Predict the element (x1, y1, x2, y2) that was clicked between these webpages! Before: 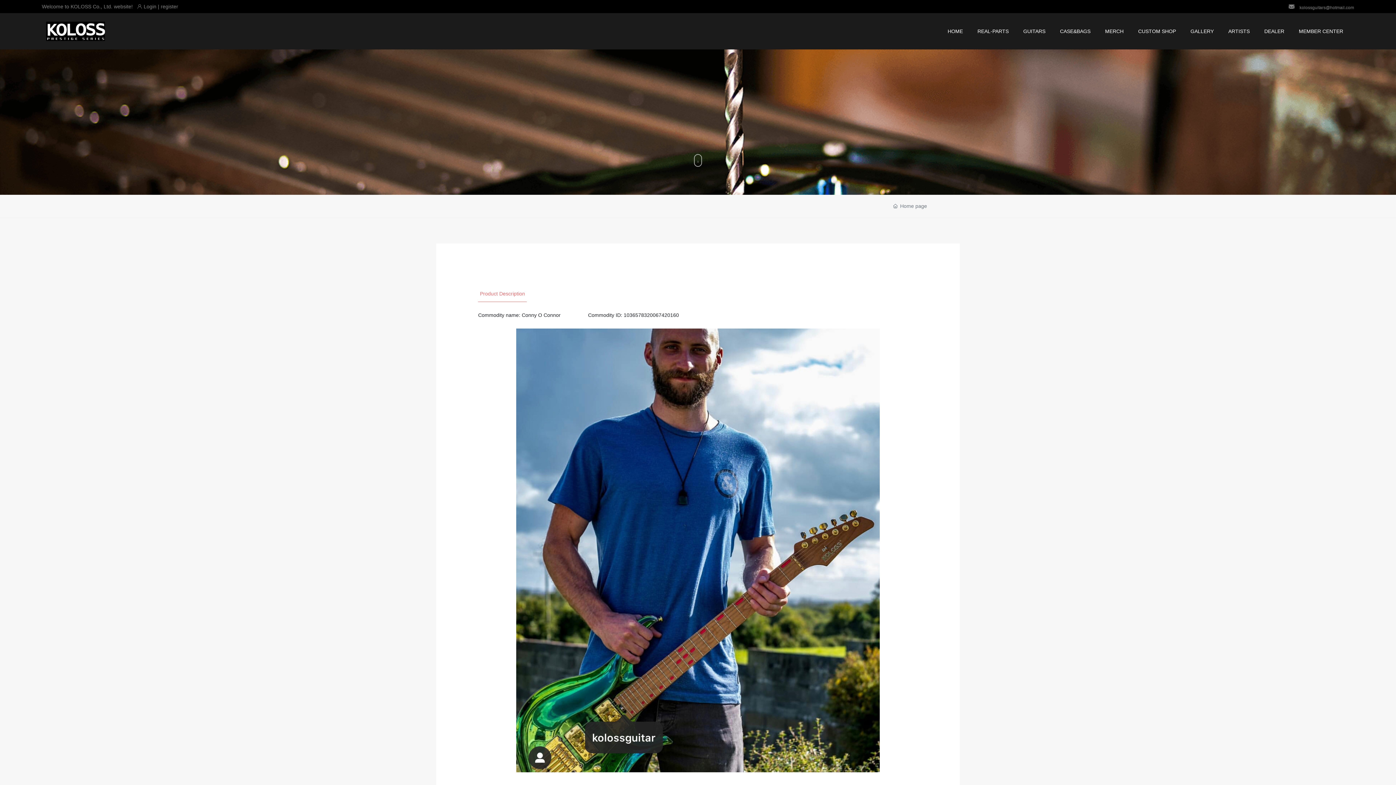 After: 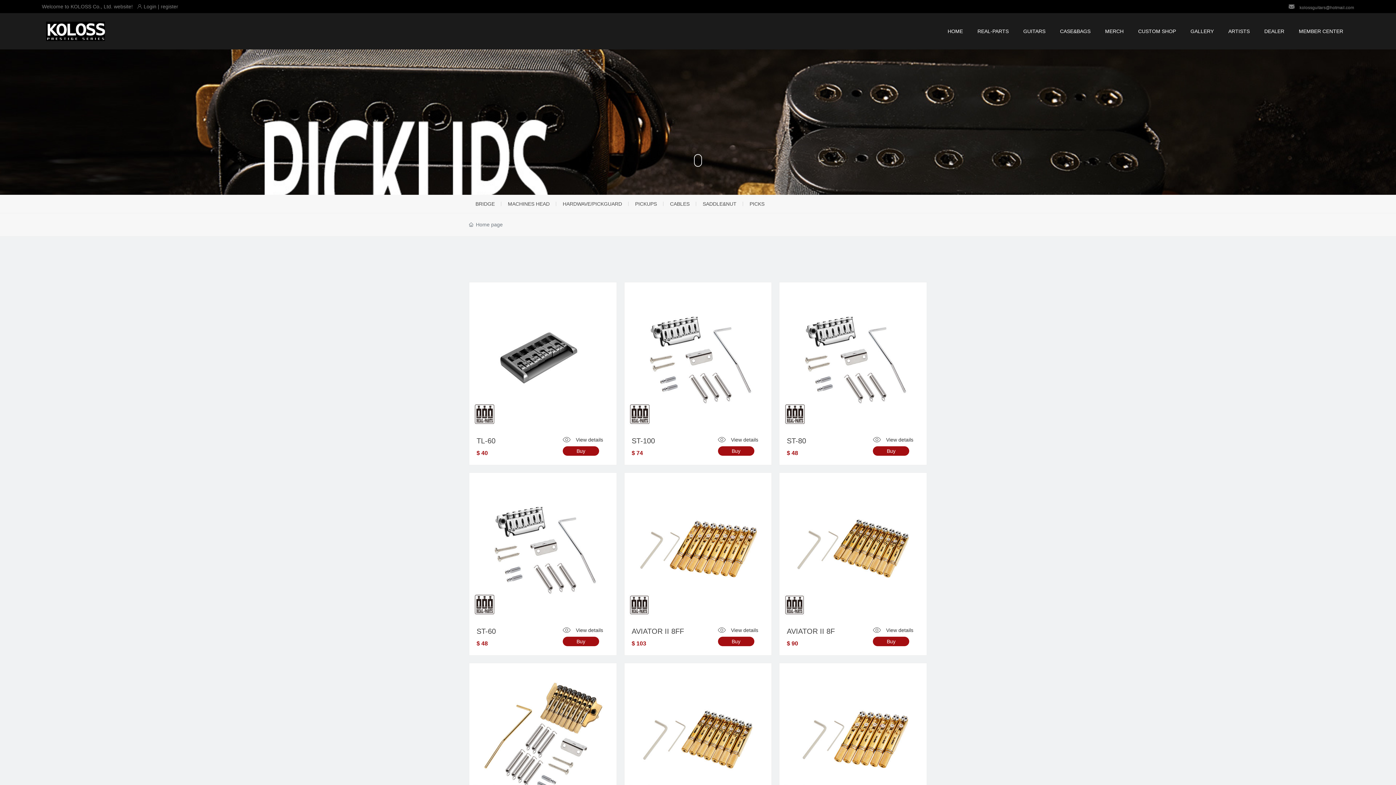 Action: bbox: (977, 13, 1009, 49) label: REAL-PARTS